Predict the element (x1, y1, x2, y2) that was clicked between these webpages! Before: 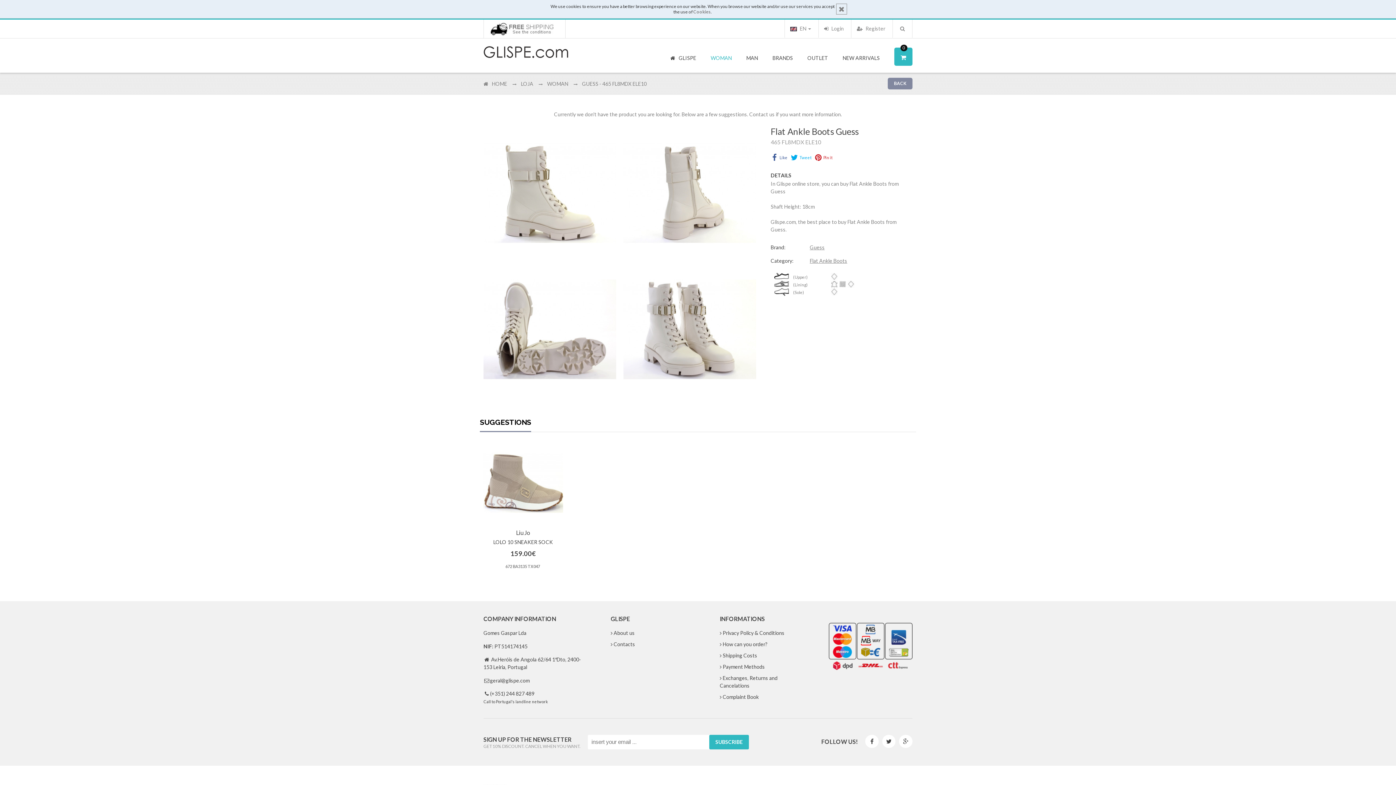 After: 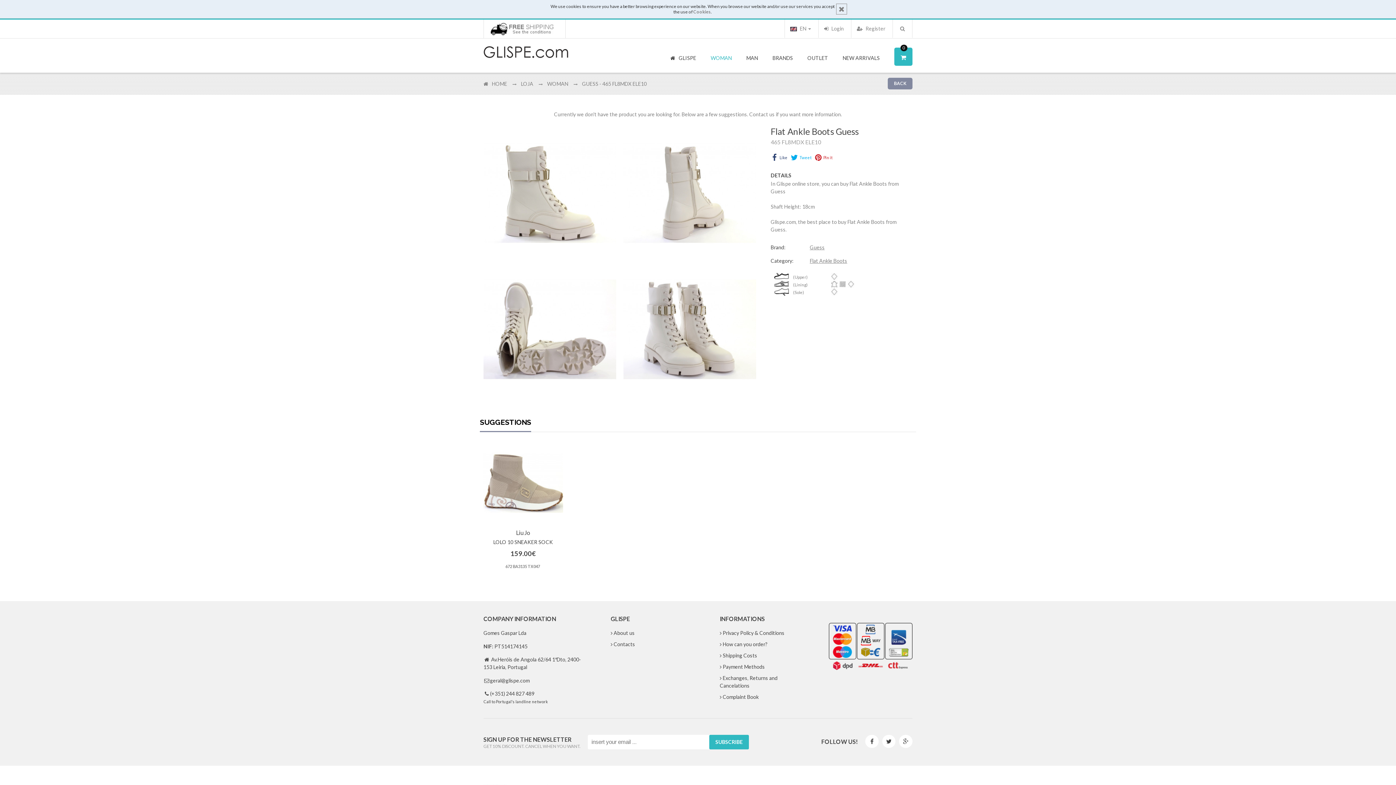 Action: bbox: (770, 153, 787, 161) label: Like